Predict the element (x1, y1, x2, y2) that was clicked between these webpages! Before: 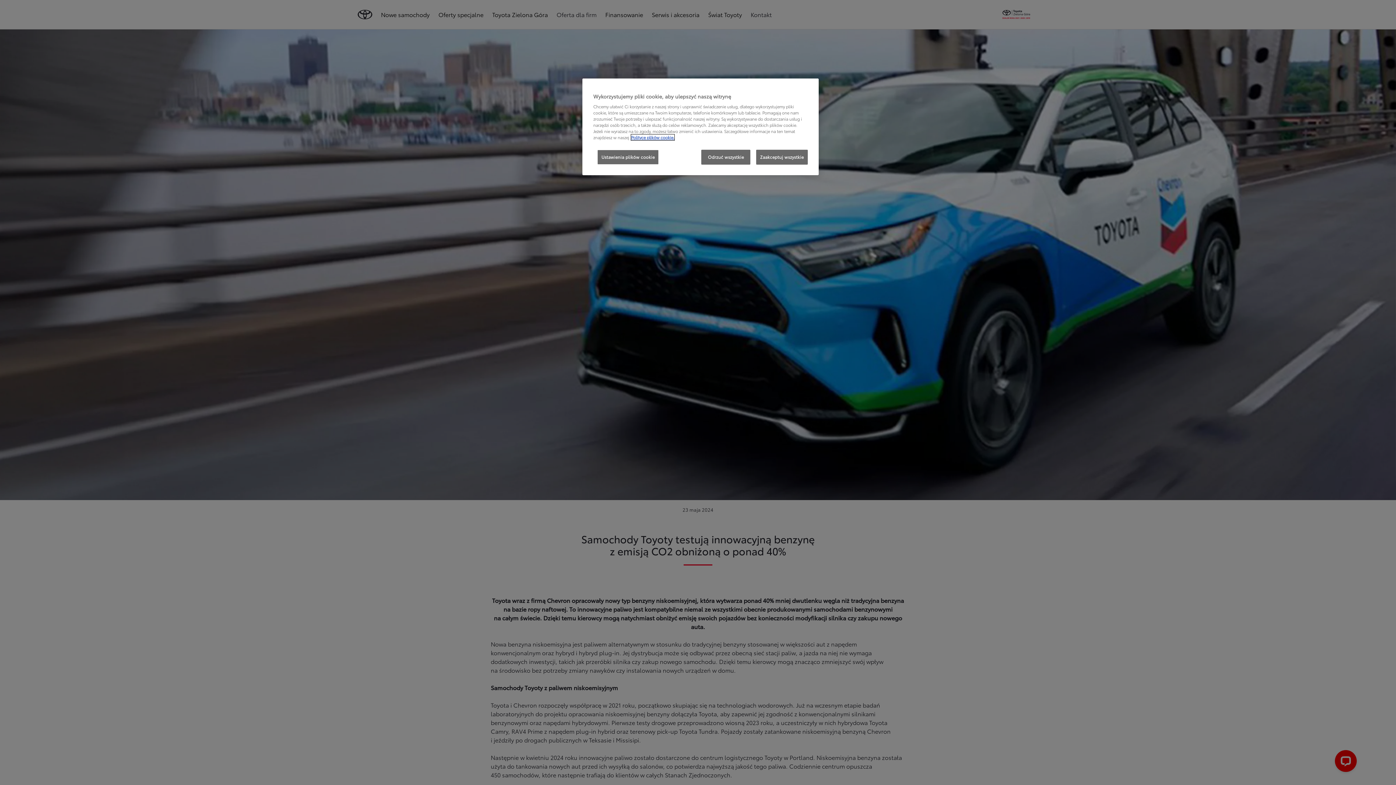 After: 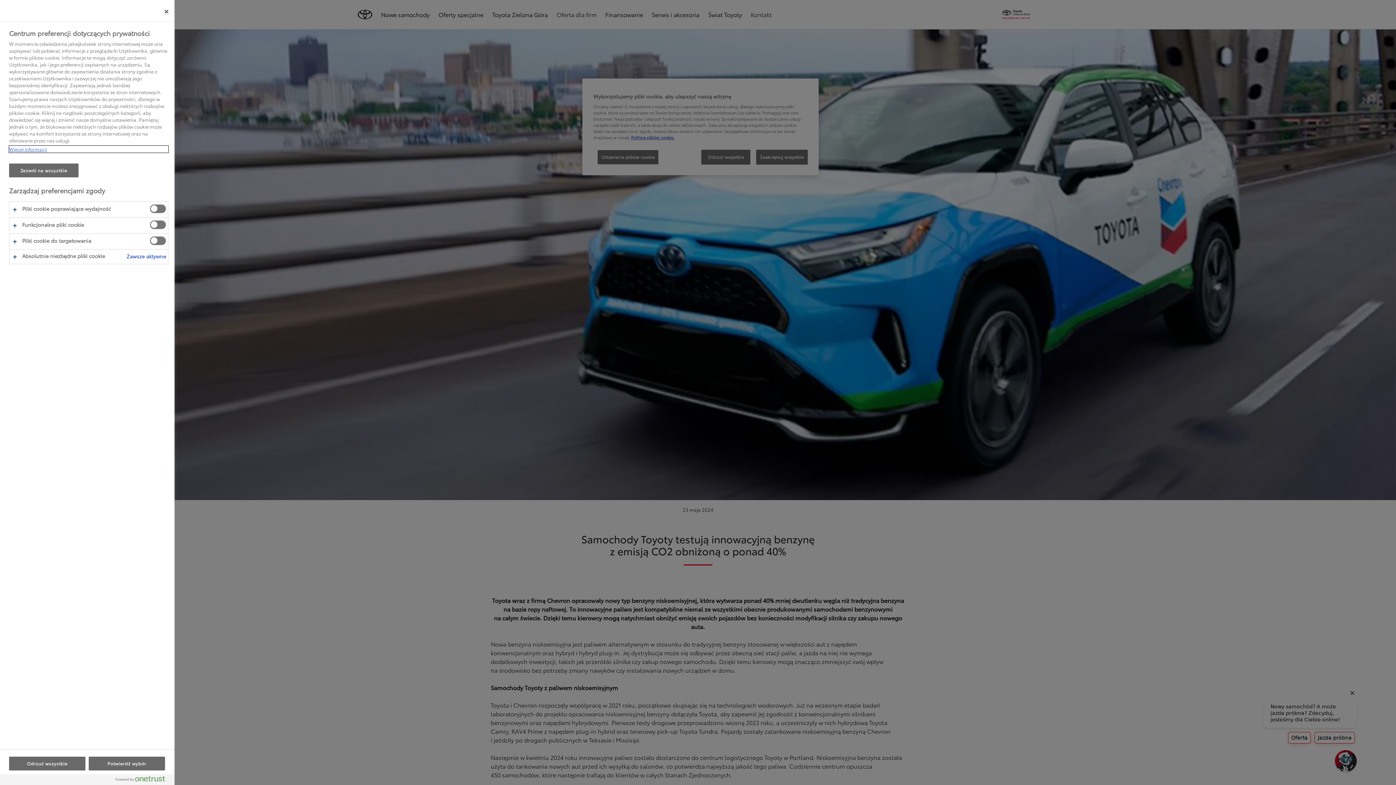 Action: bbox: (597, 149, 658, 164) label: Ustawienia plików cookie